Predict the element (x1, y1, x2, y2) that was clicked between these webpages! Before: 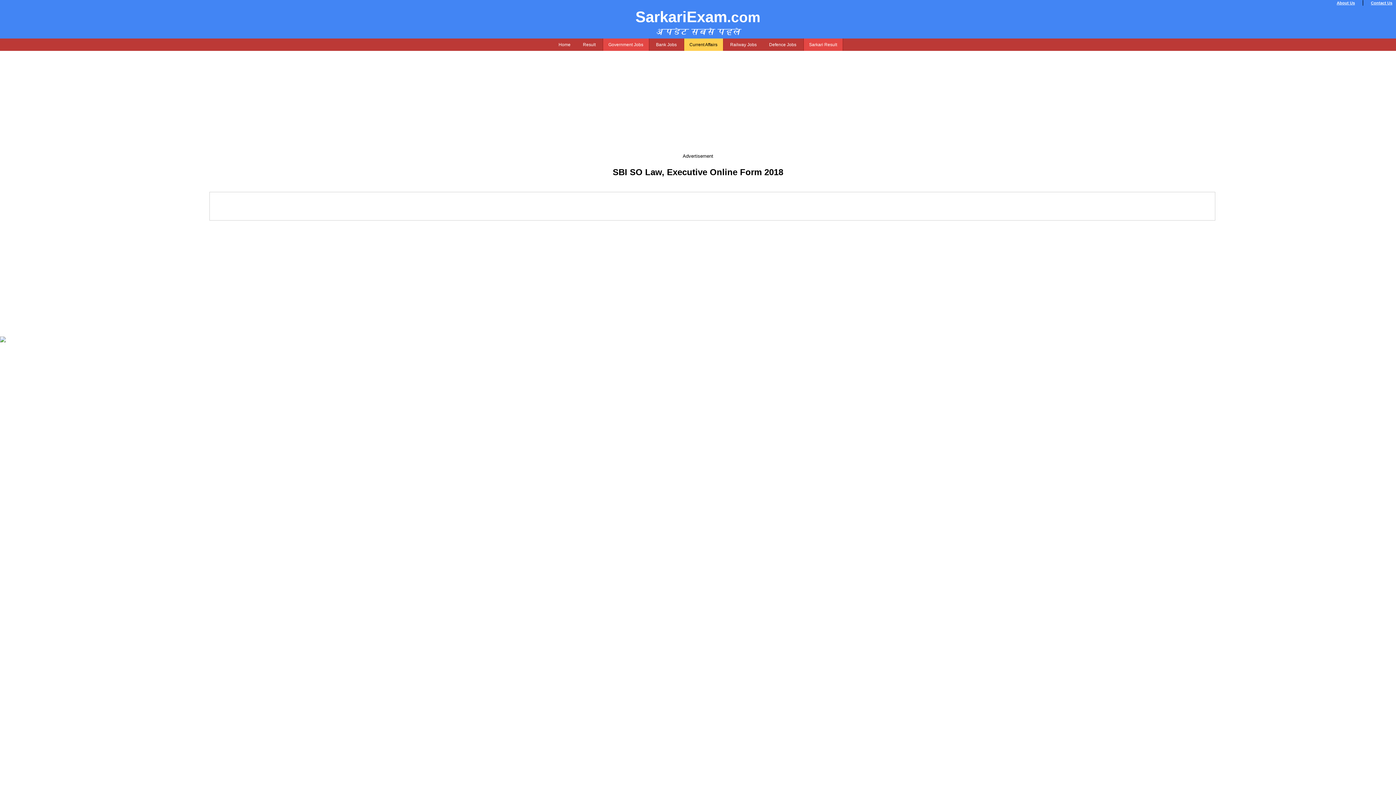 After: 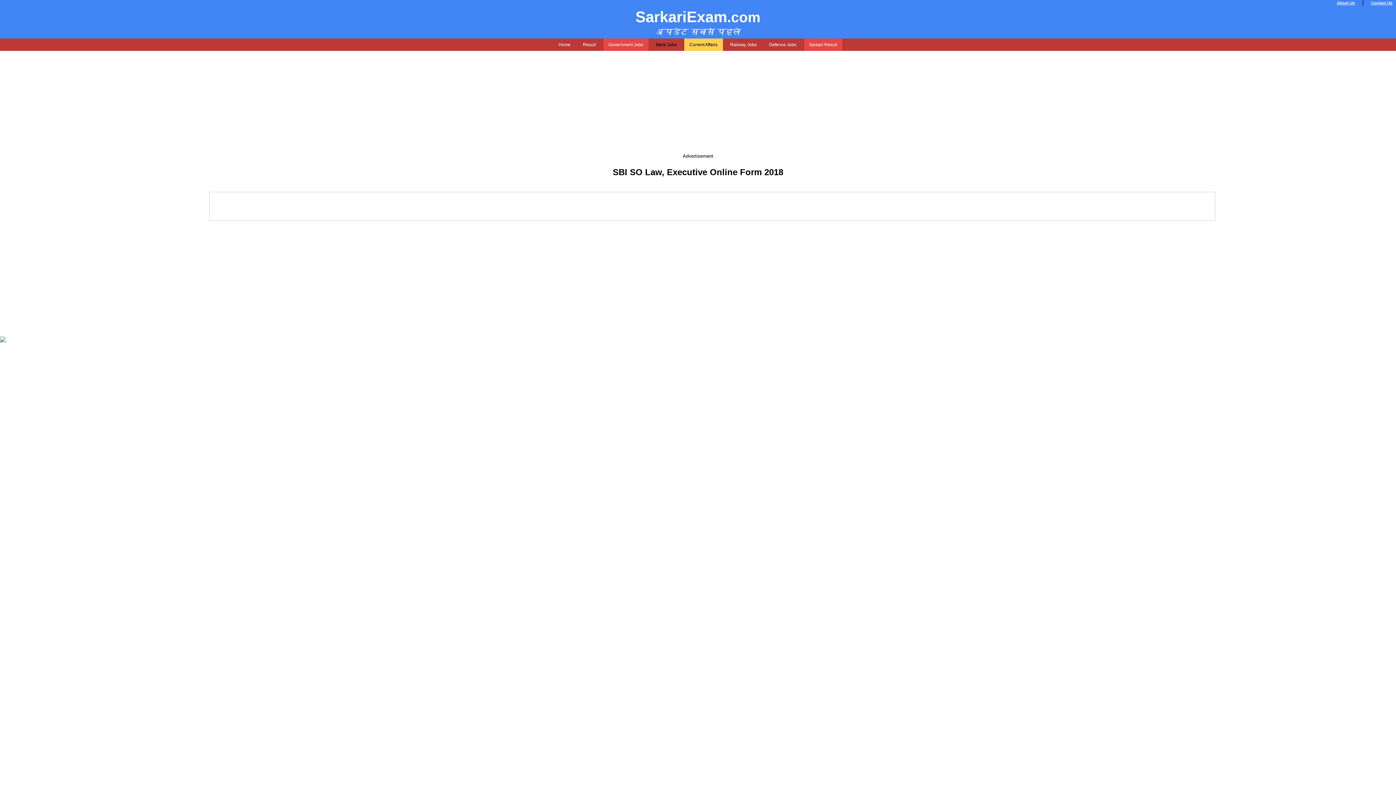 Action: bbox: (650, 38, 682, 50) label: Bank Jobs